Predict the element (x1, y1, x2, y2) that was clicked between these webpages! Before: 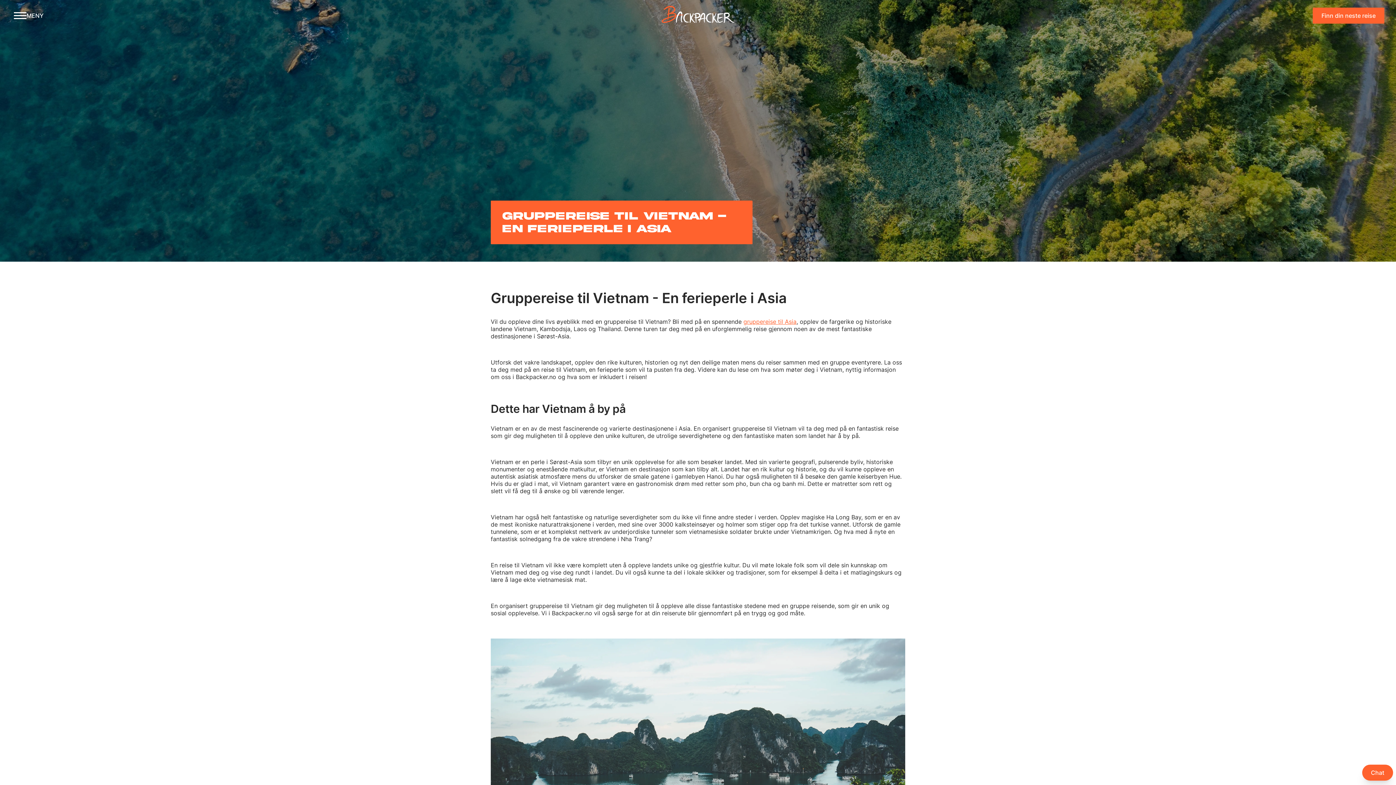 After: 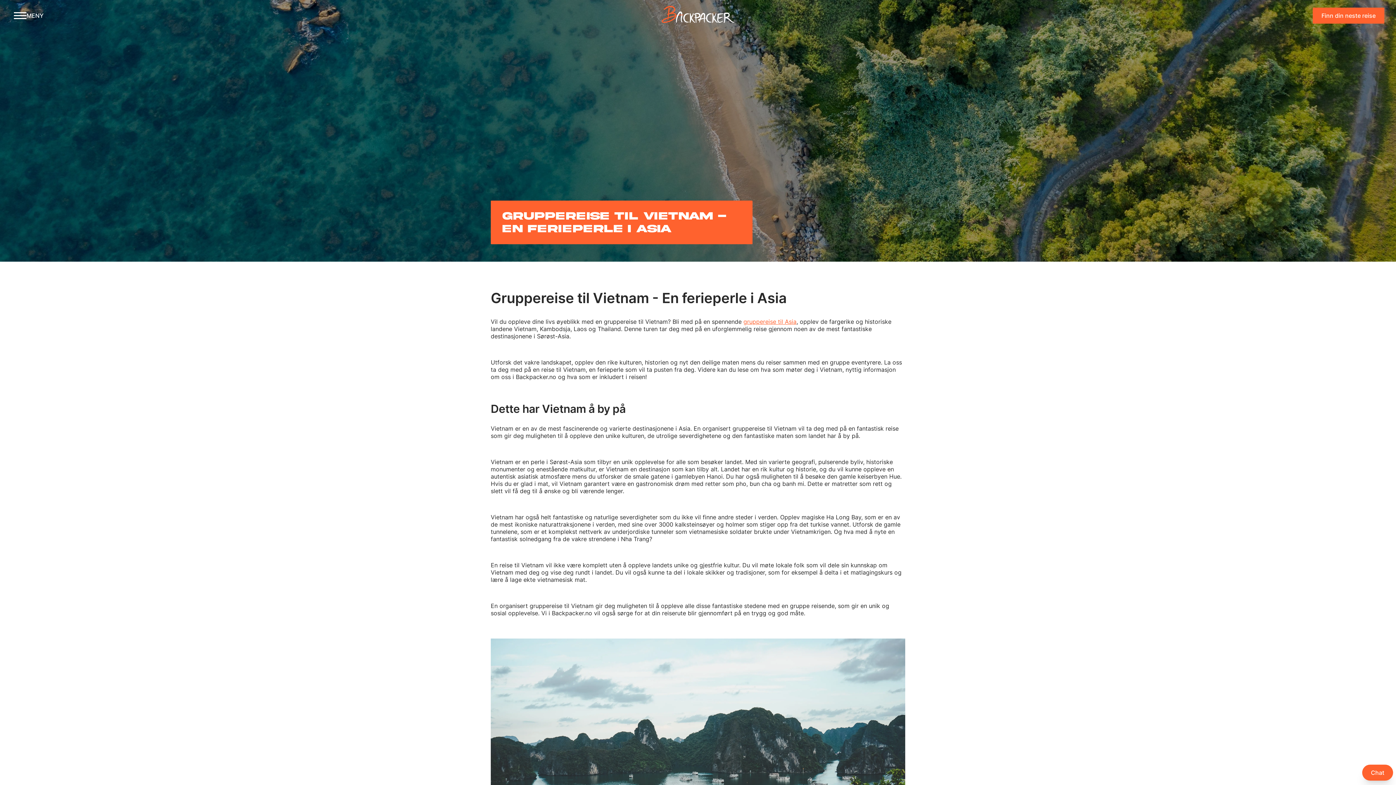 Action: label: gruppereise til Asia bbox: (743, 318, 796, 325)